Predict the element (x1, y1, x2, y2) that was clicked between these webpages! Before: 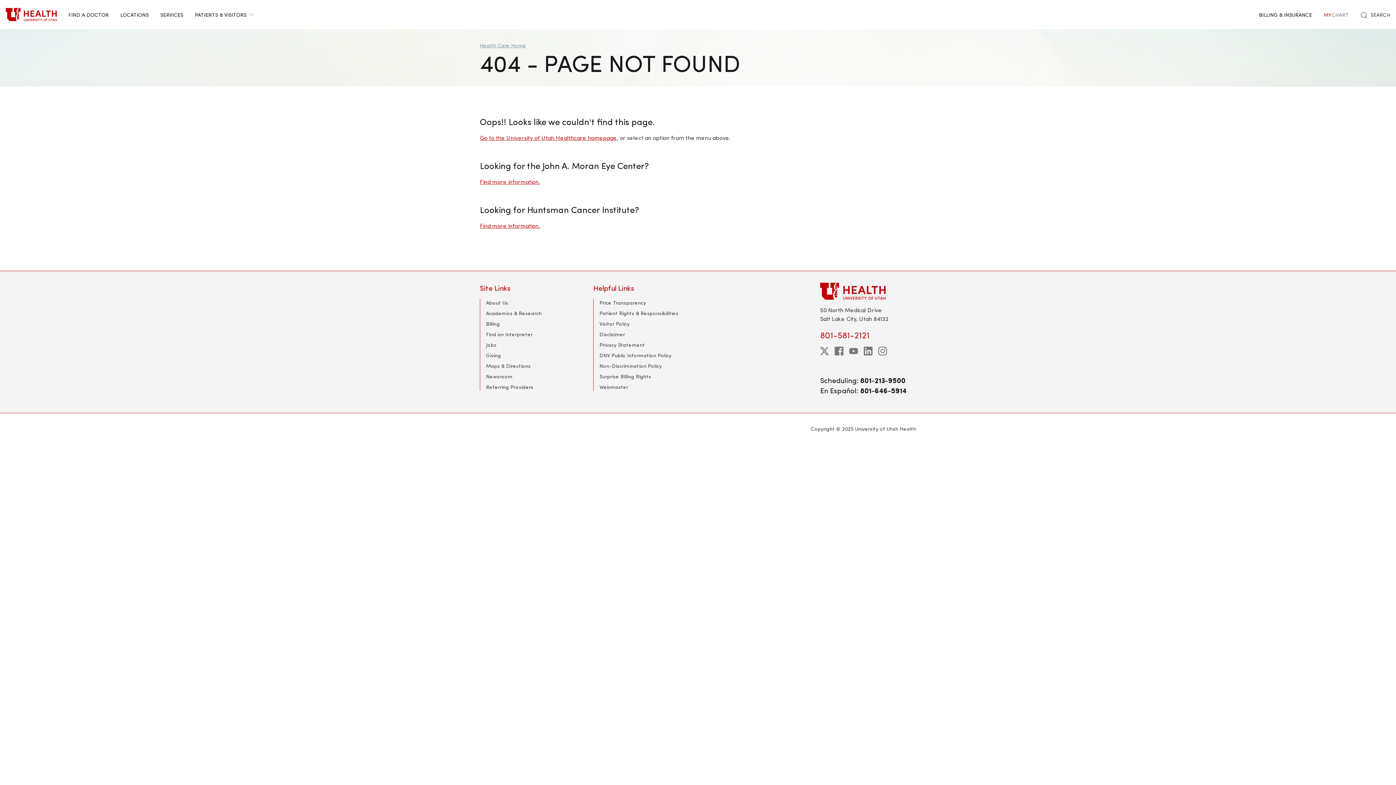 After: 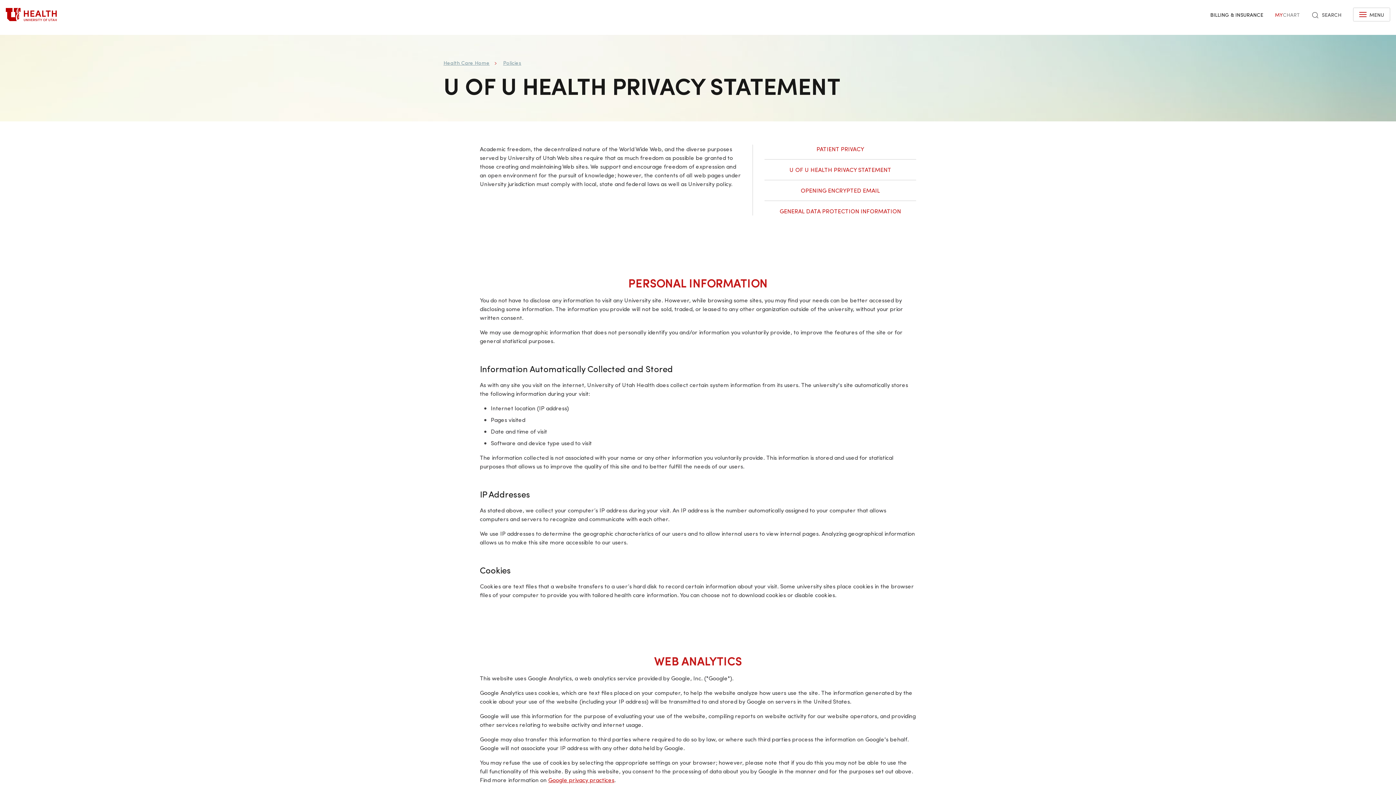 Action: label: Privacy Statement bbox: (599, 341, 645, 348)